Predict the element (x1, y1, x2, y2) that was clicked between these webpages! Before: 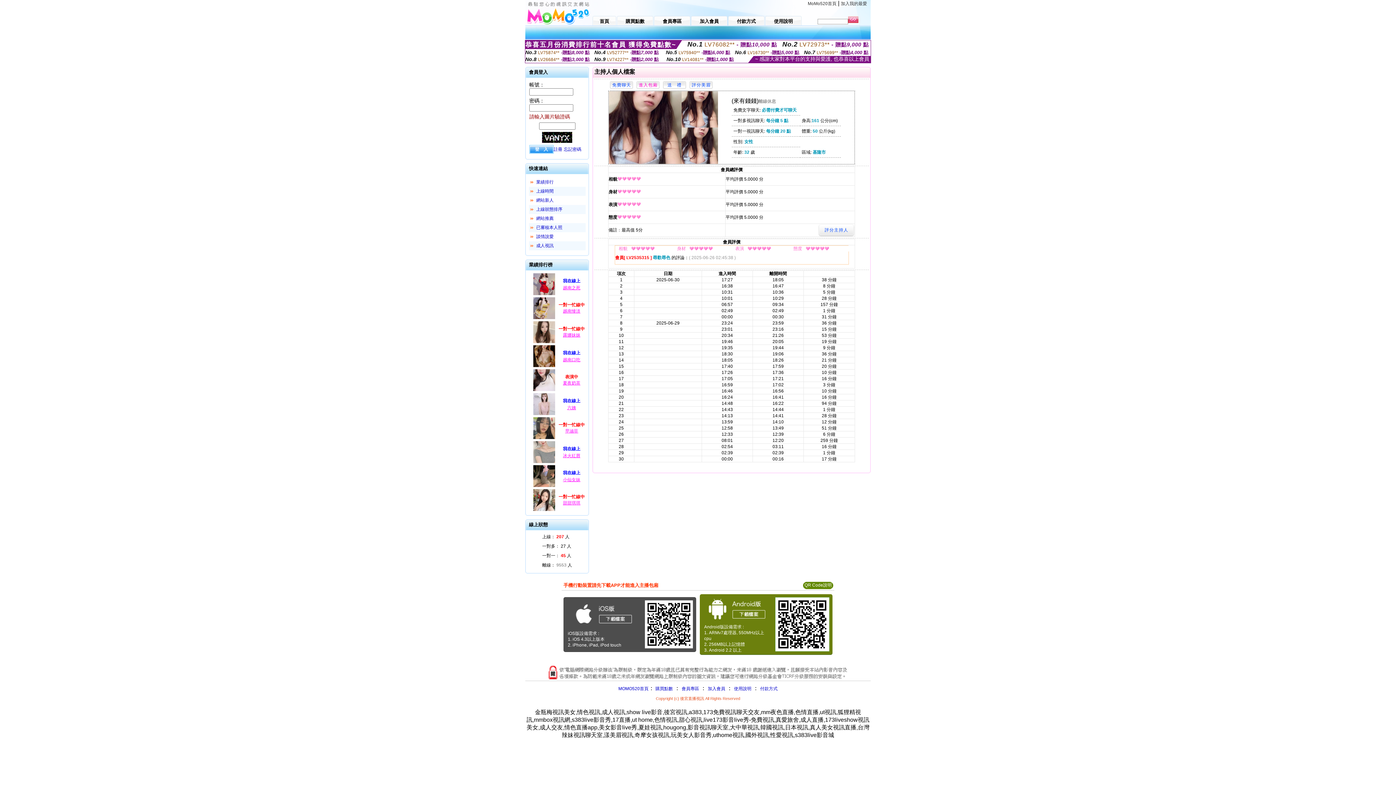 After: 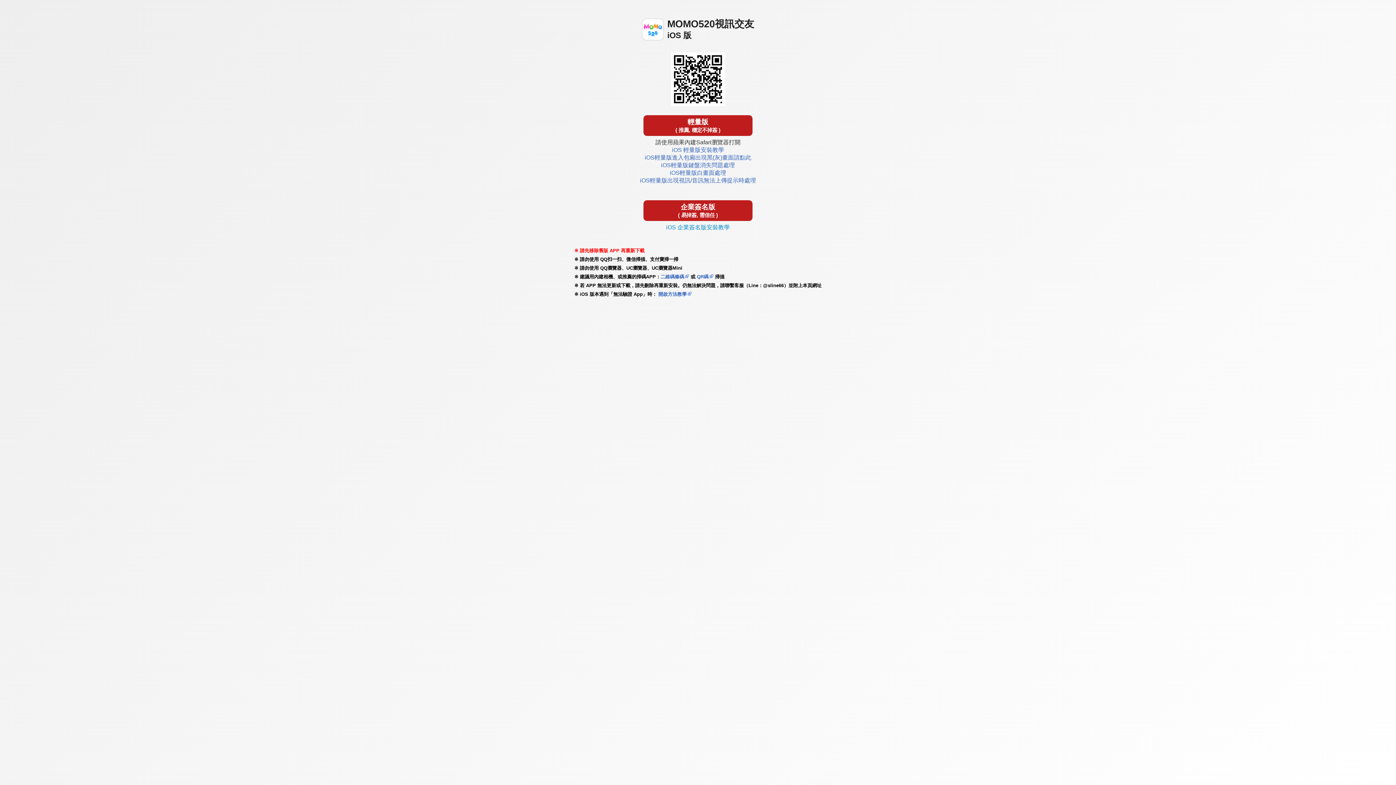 Action: bbox: (642, 646, 695, 652)